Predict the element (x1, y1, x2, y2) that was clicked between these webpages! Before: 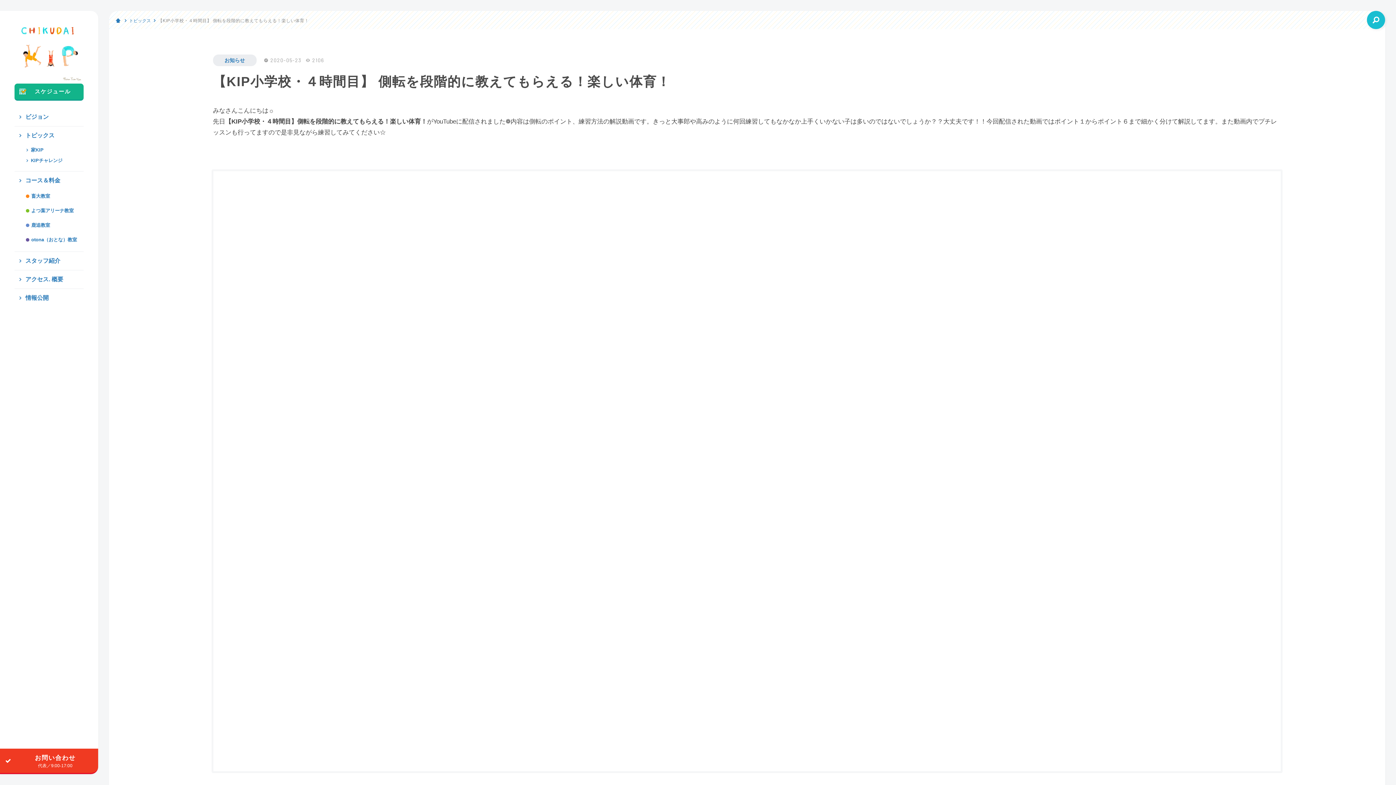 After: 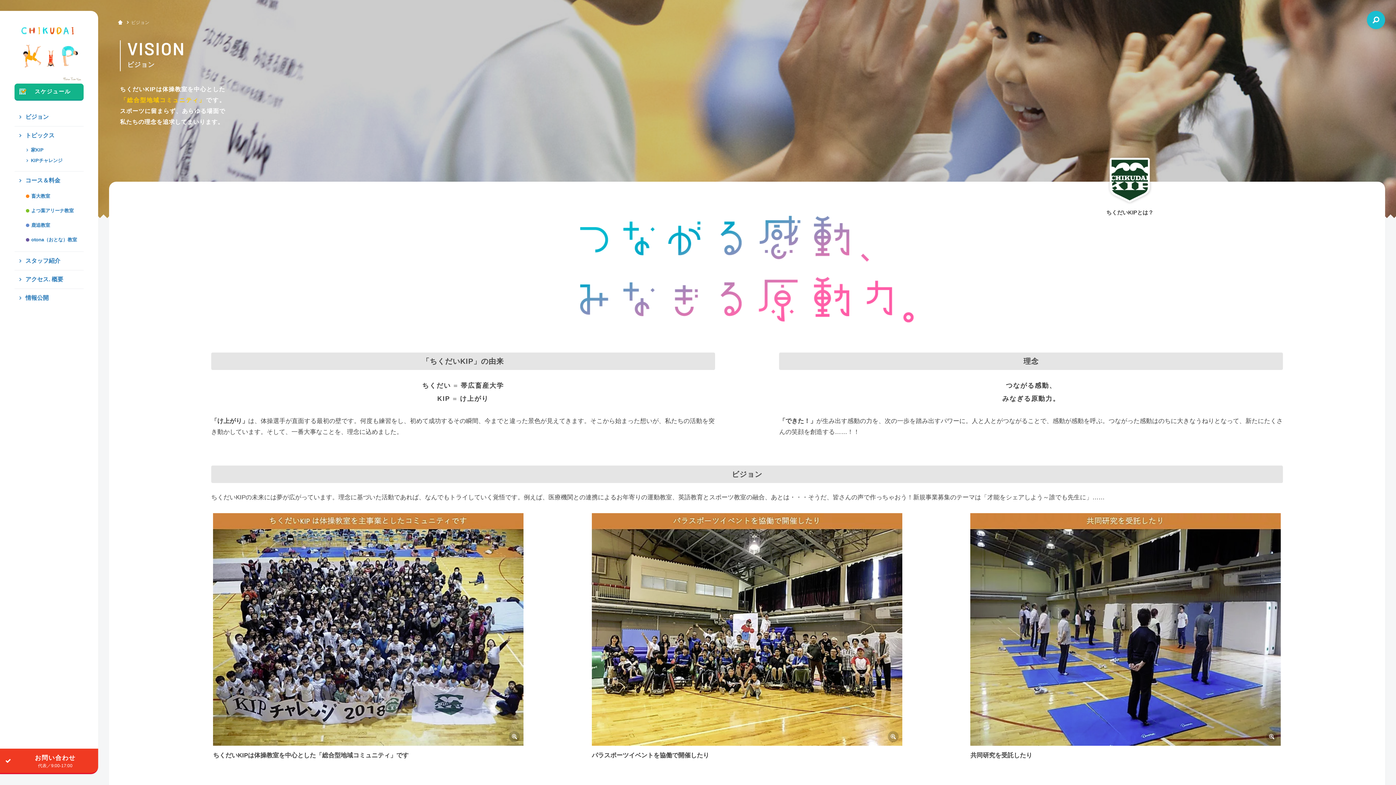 Action: bbox: (14, 108, 83, 126) label: ビジョン